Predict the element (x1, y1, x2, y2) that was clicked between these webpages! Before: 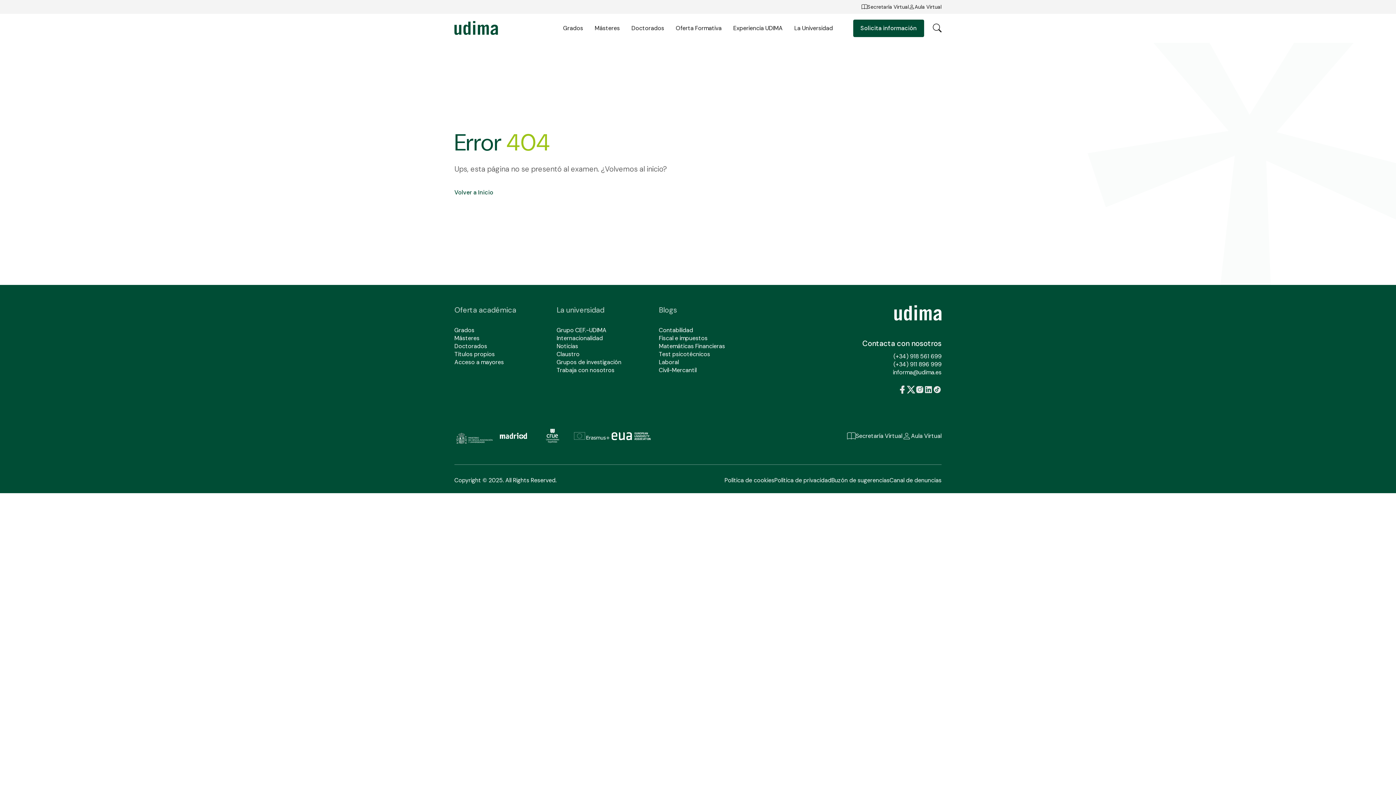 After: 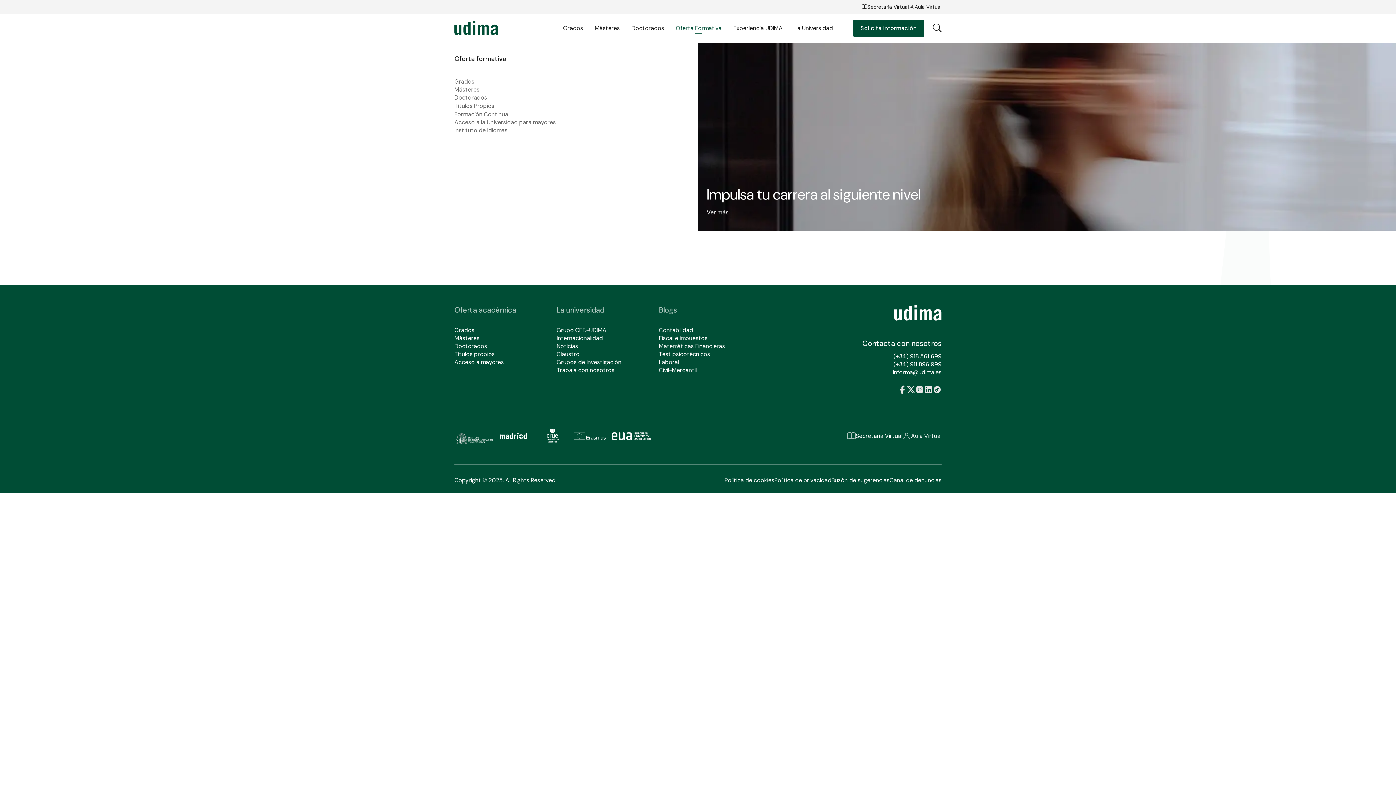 Action: label: Oferta Formativa bbox: (670, 19, 727, 37)